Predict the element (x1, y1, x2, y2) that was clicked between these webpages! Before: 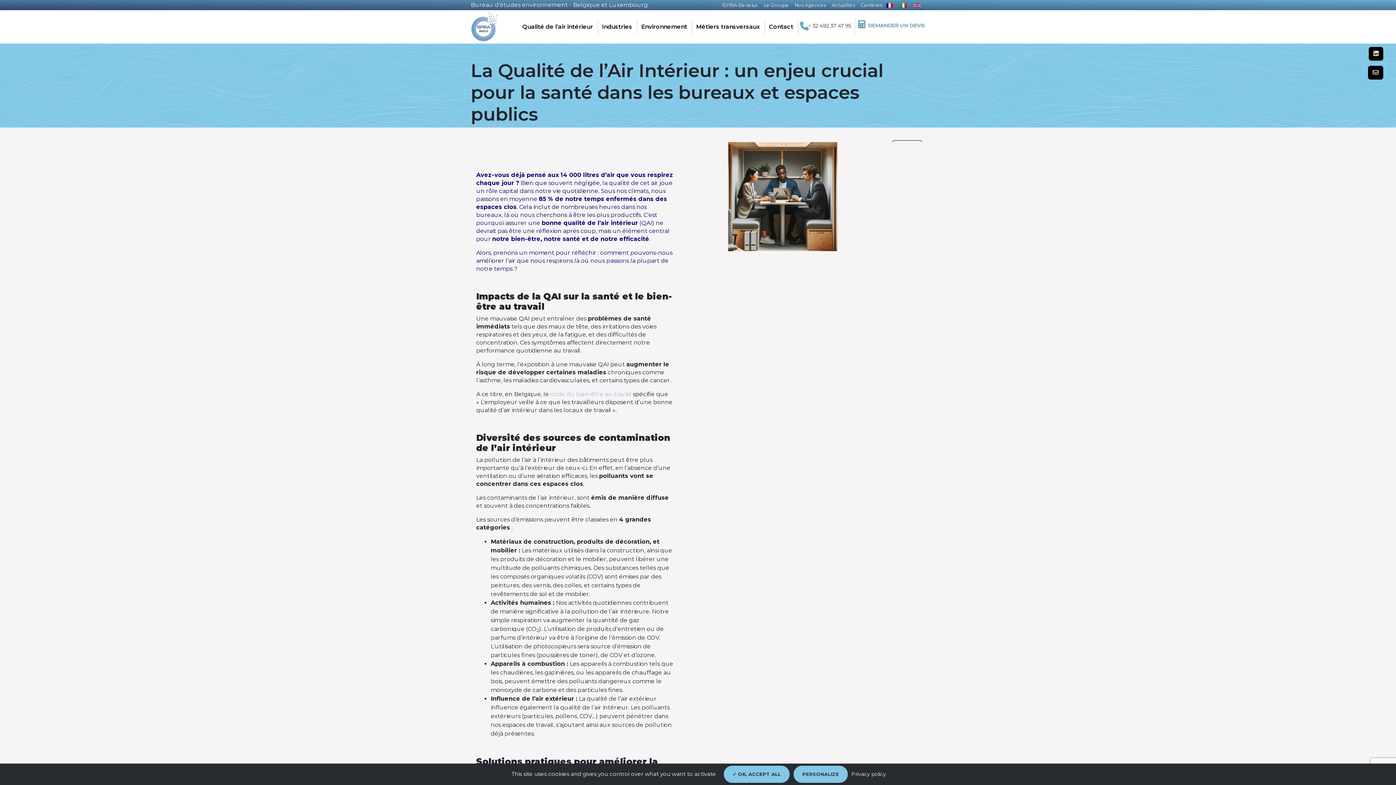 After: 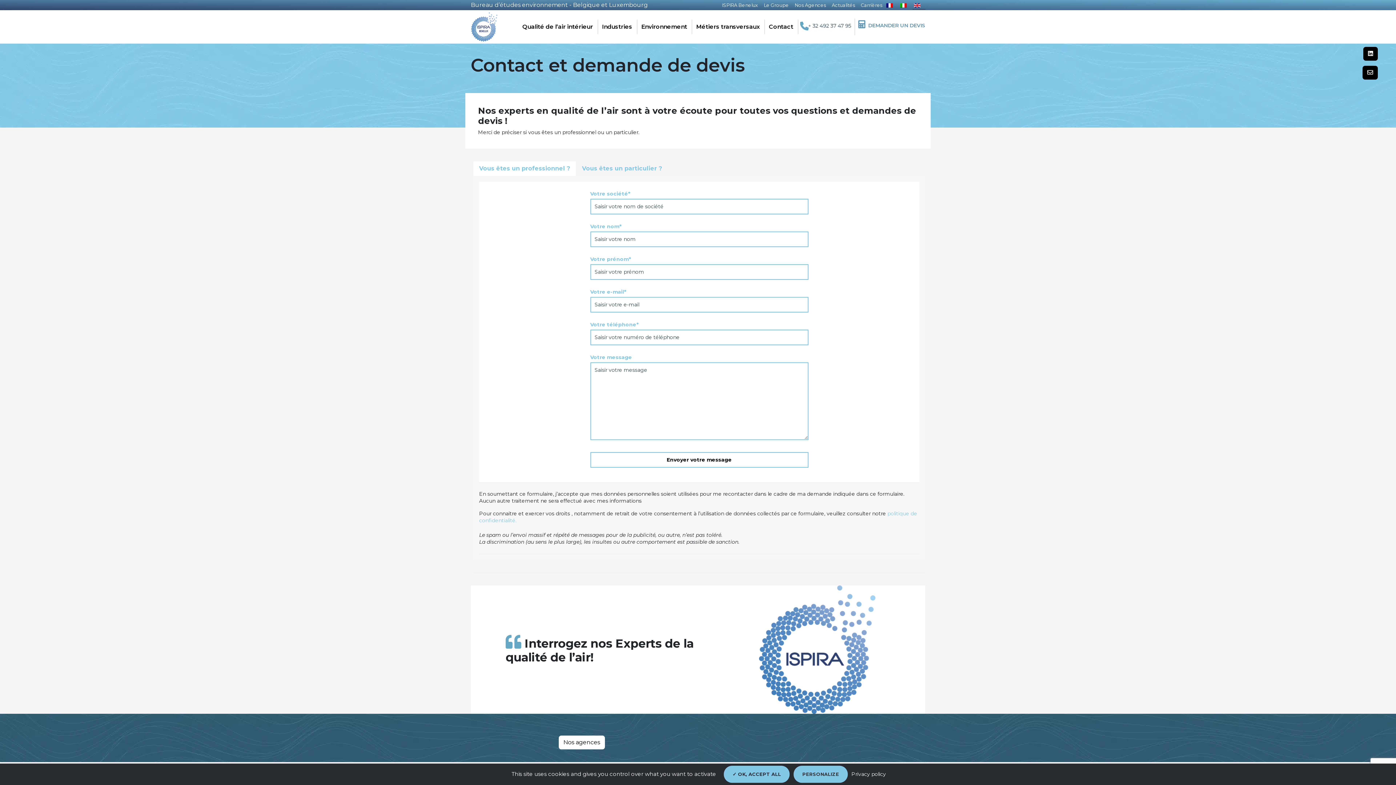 Action: label: Contact bbox: (766, 19, 796, 34)